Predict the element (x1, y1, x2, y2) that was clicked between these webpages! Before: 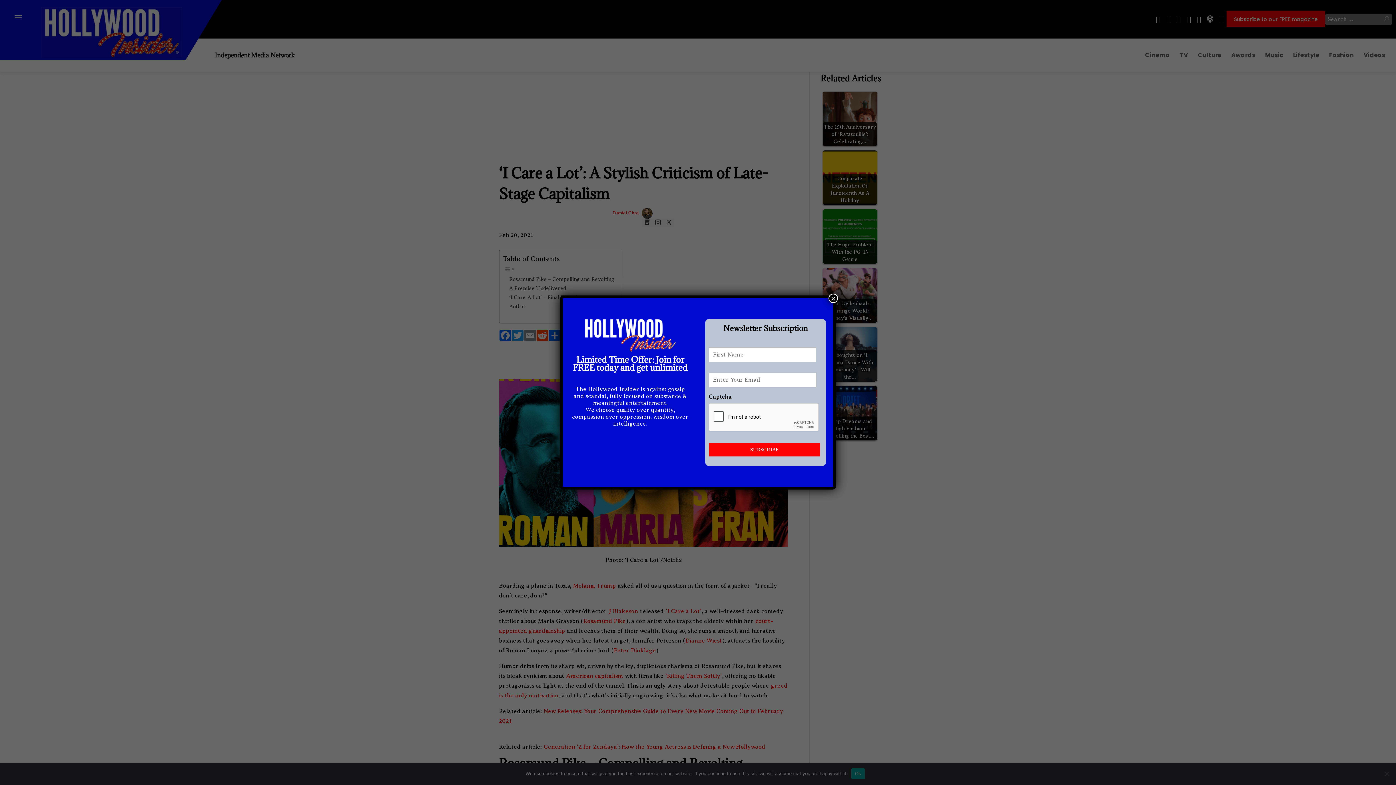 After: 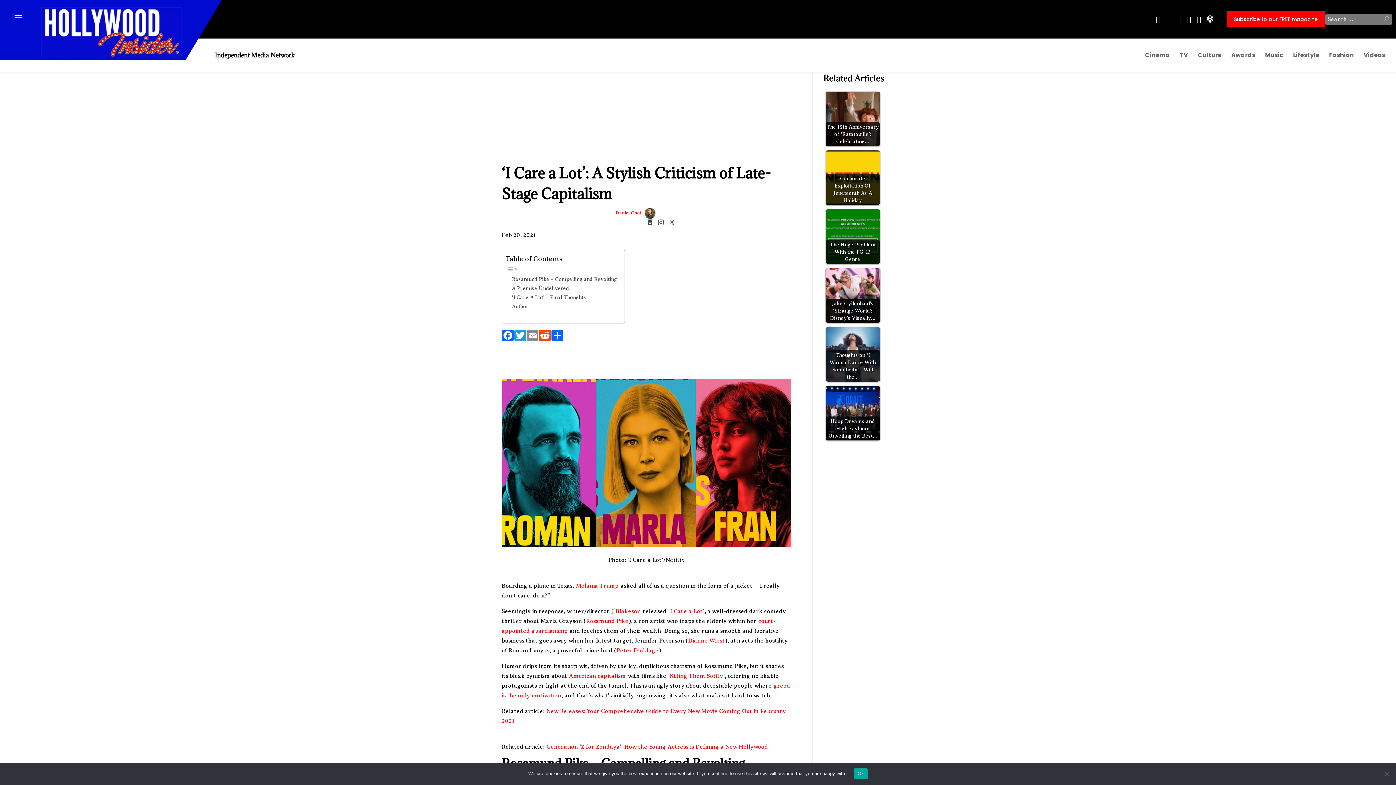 Action: bbox: (828, 293, 838, 303) label: Close